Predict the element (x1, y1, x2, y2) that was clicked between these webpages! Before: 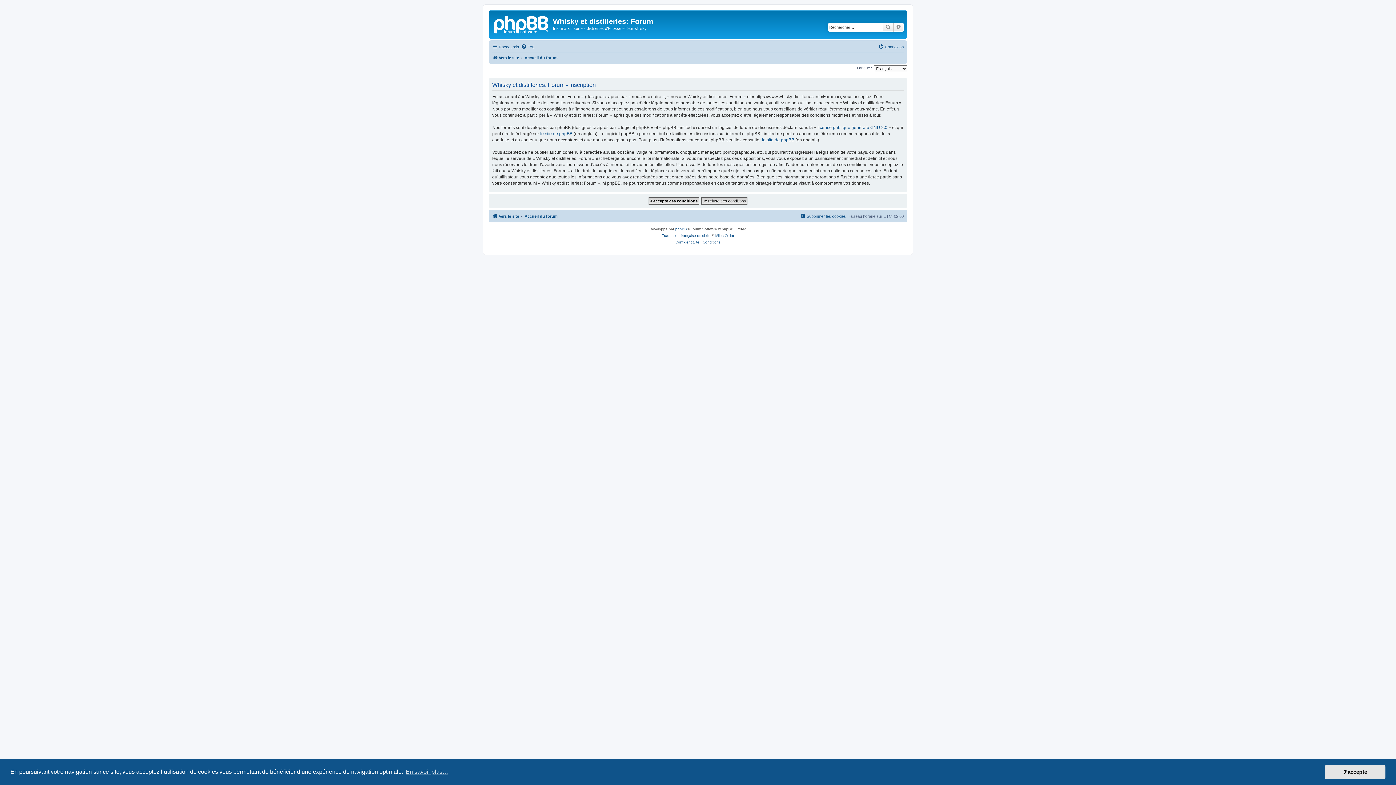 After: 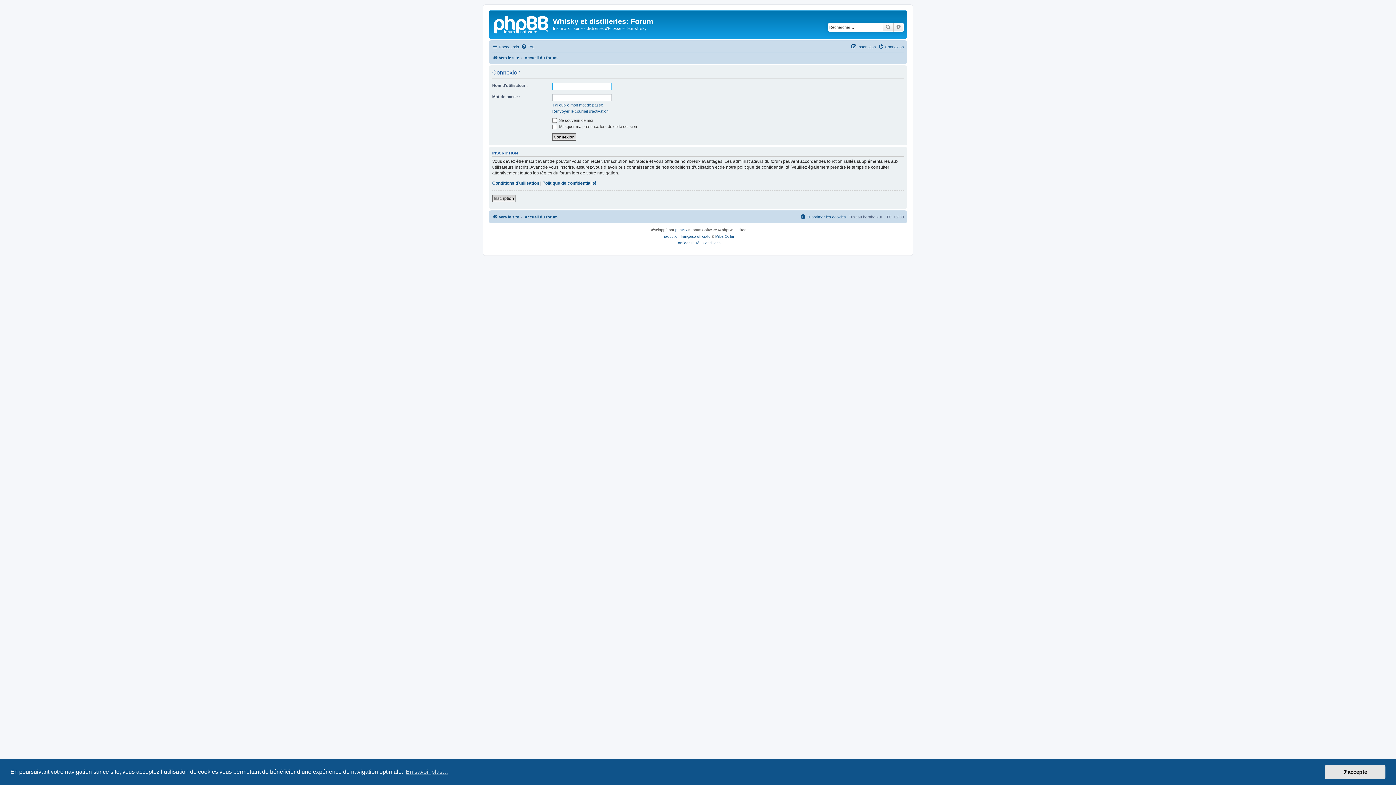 Action: label: Connexion bbox: (878, 42, 904, 51)